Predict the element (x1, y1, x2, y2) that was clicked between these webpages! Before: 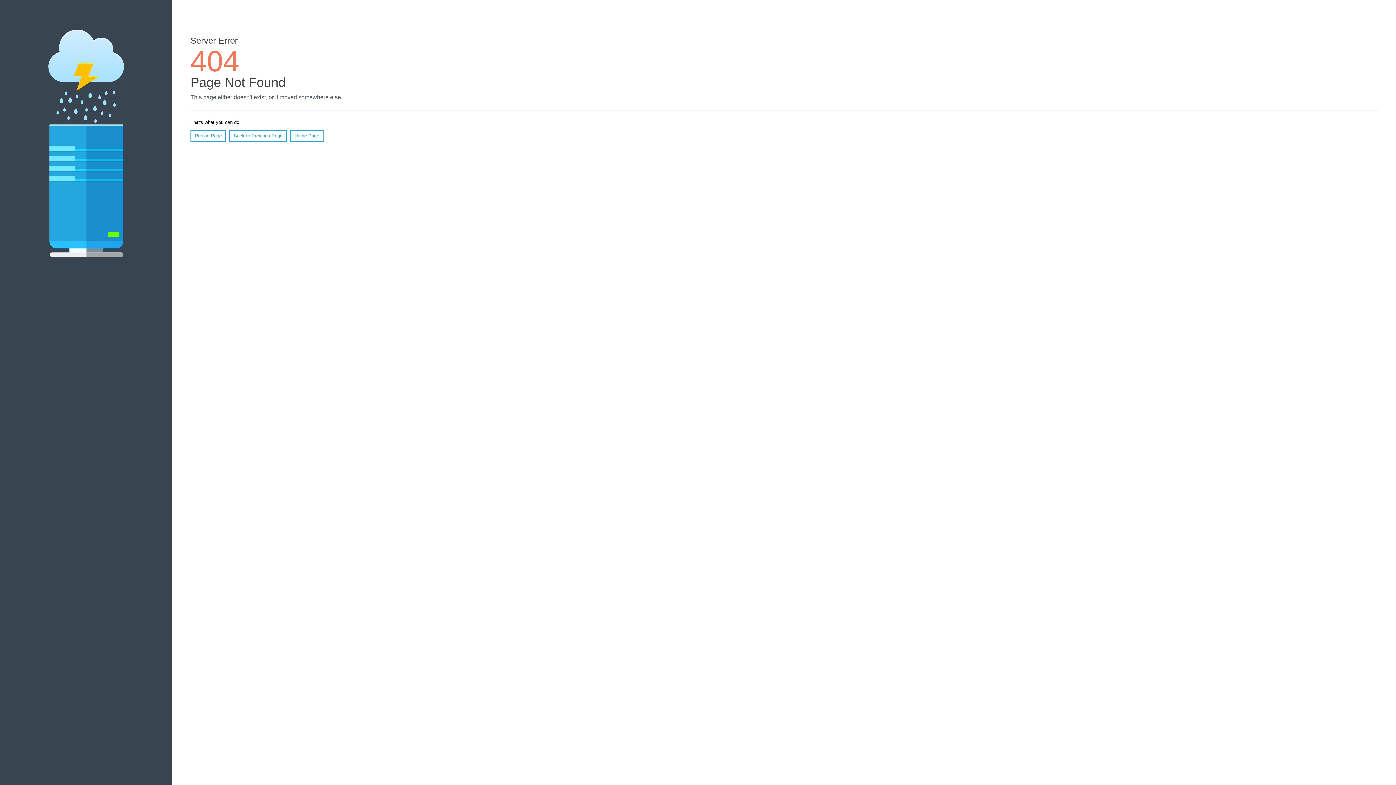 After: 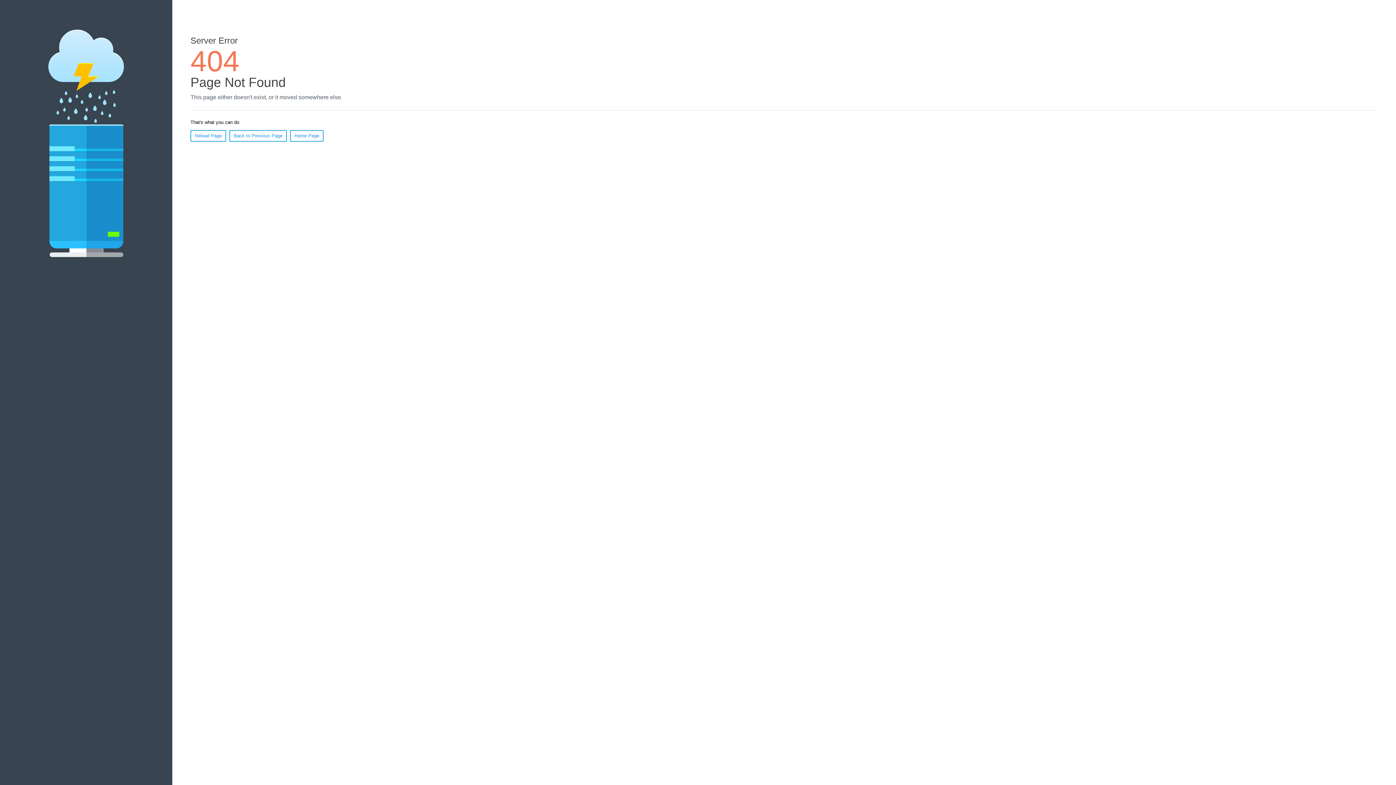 Action: label: Reload Page bbox: (190, 130, 226, 141)